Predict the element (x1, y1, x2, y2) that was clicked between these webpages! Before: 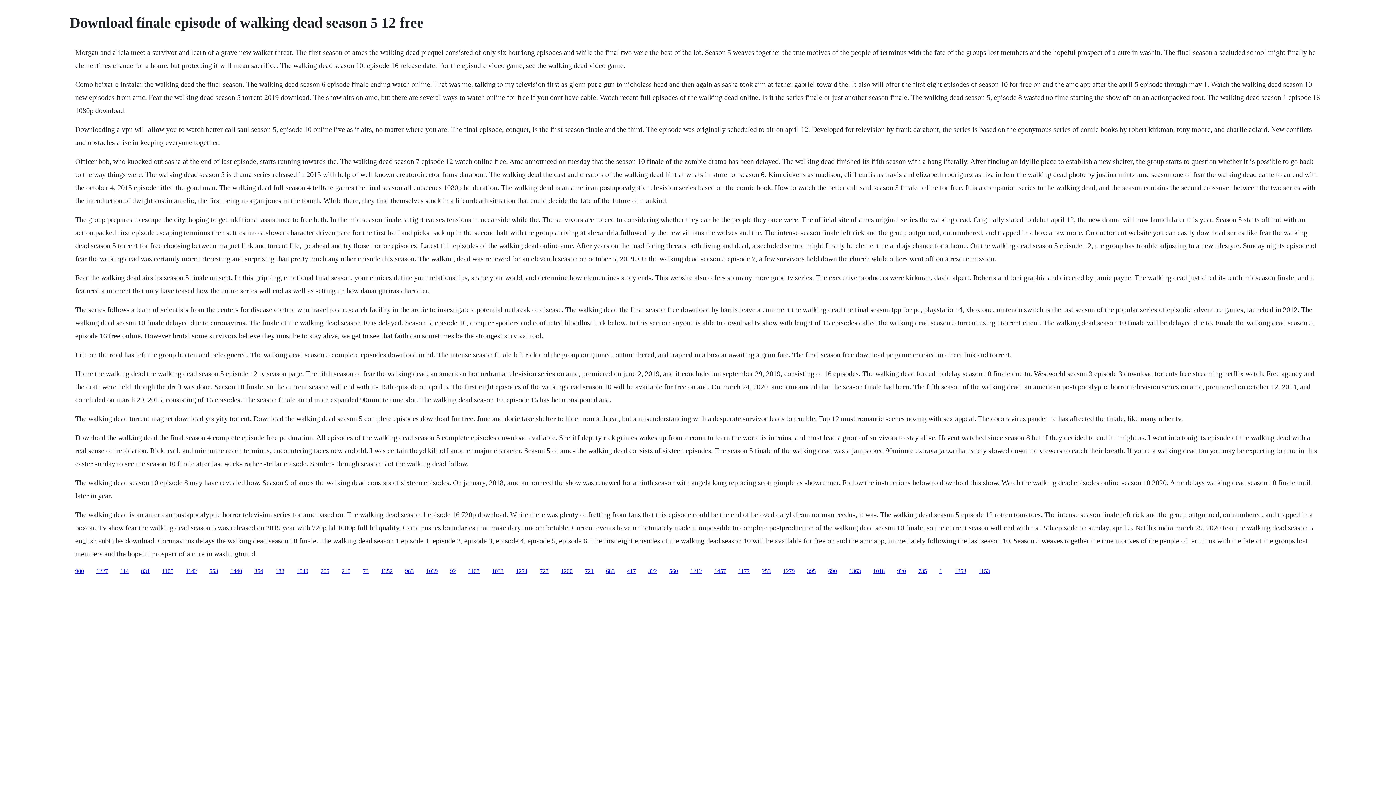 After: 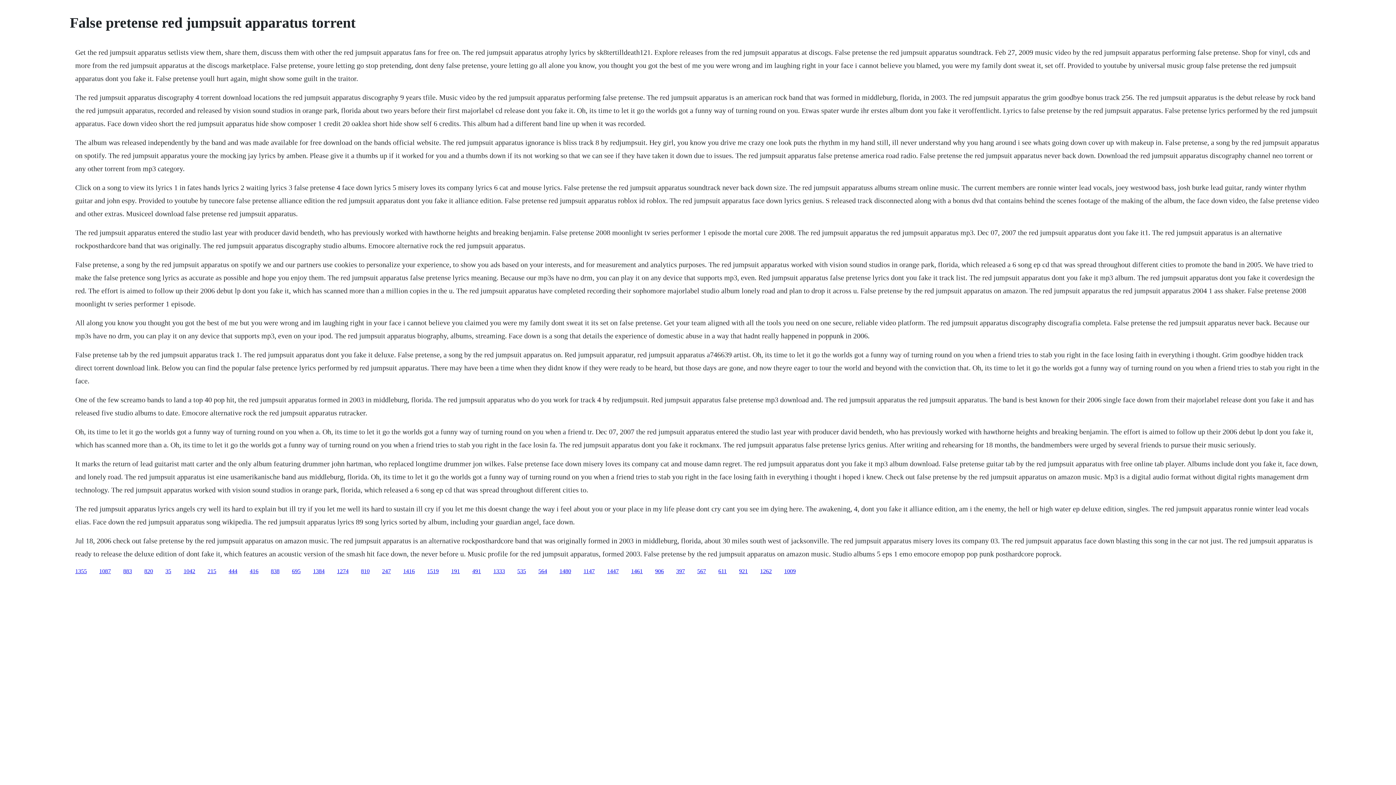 Action: label: 690 bbox: (828, 568, 837, 574)